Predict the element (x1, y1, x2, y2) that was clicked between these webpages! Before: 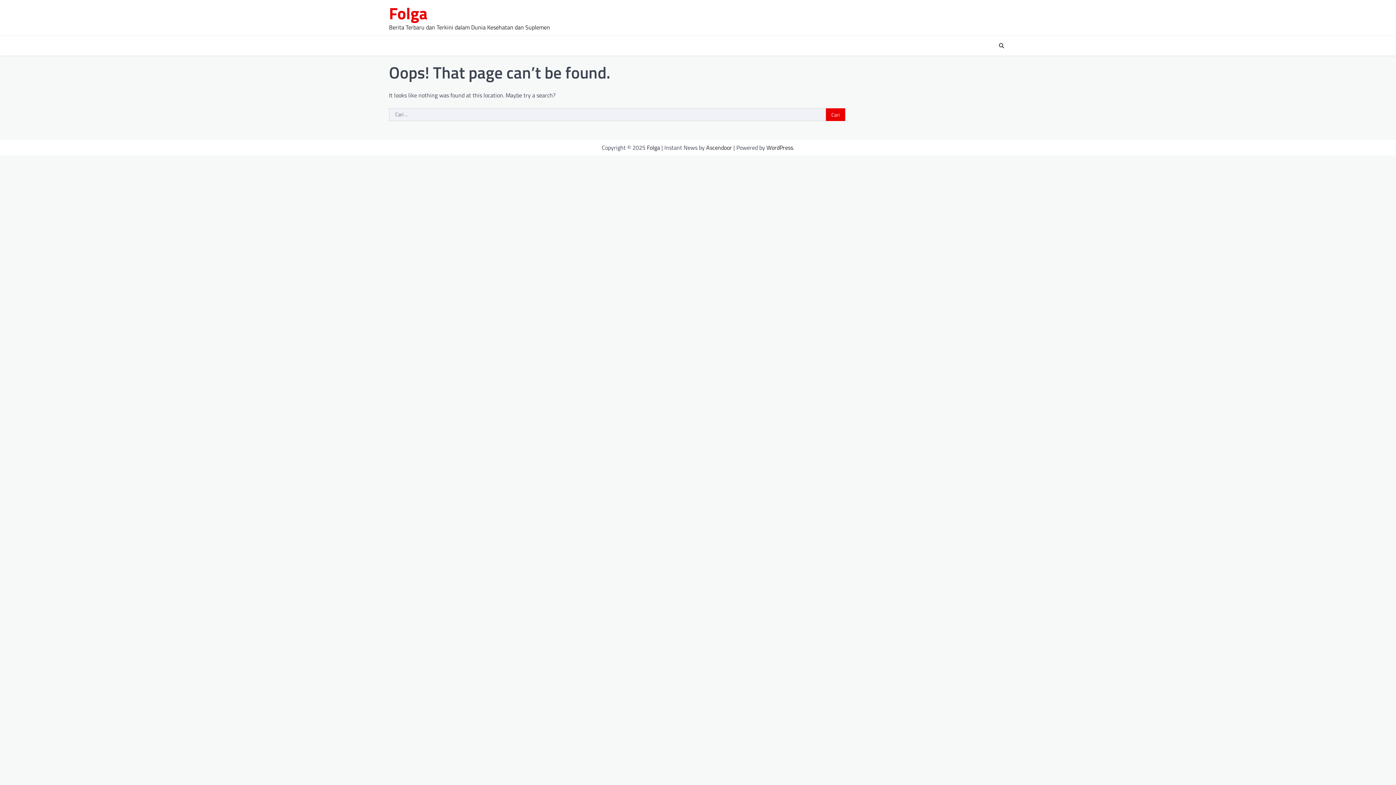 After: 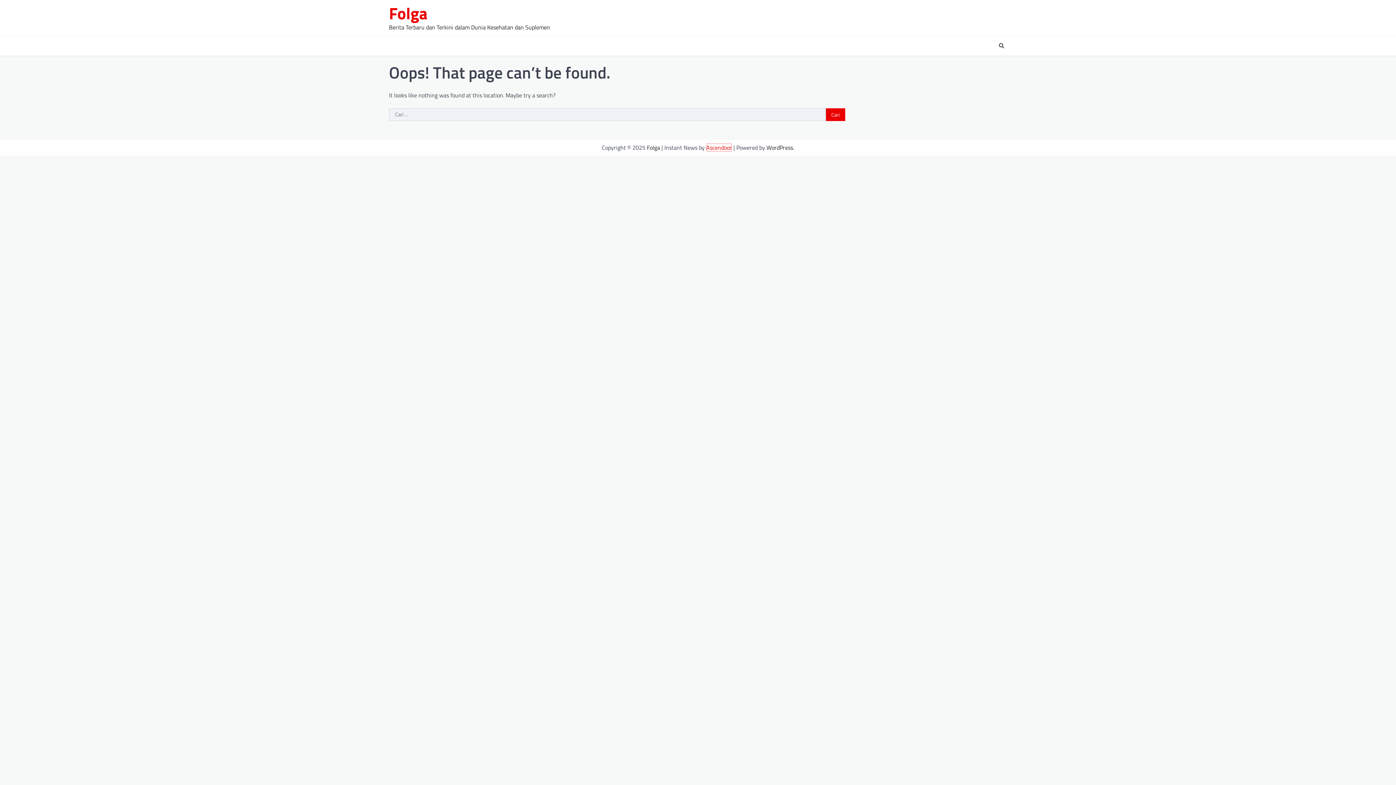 Action: label: Ascendoor bbox: (706, 143, 732, 152)